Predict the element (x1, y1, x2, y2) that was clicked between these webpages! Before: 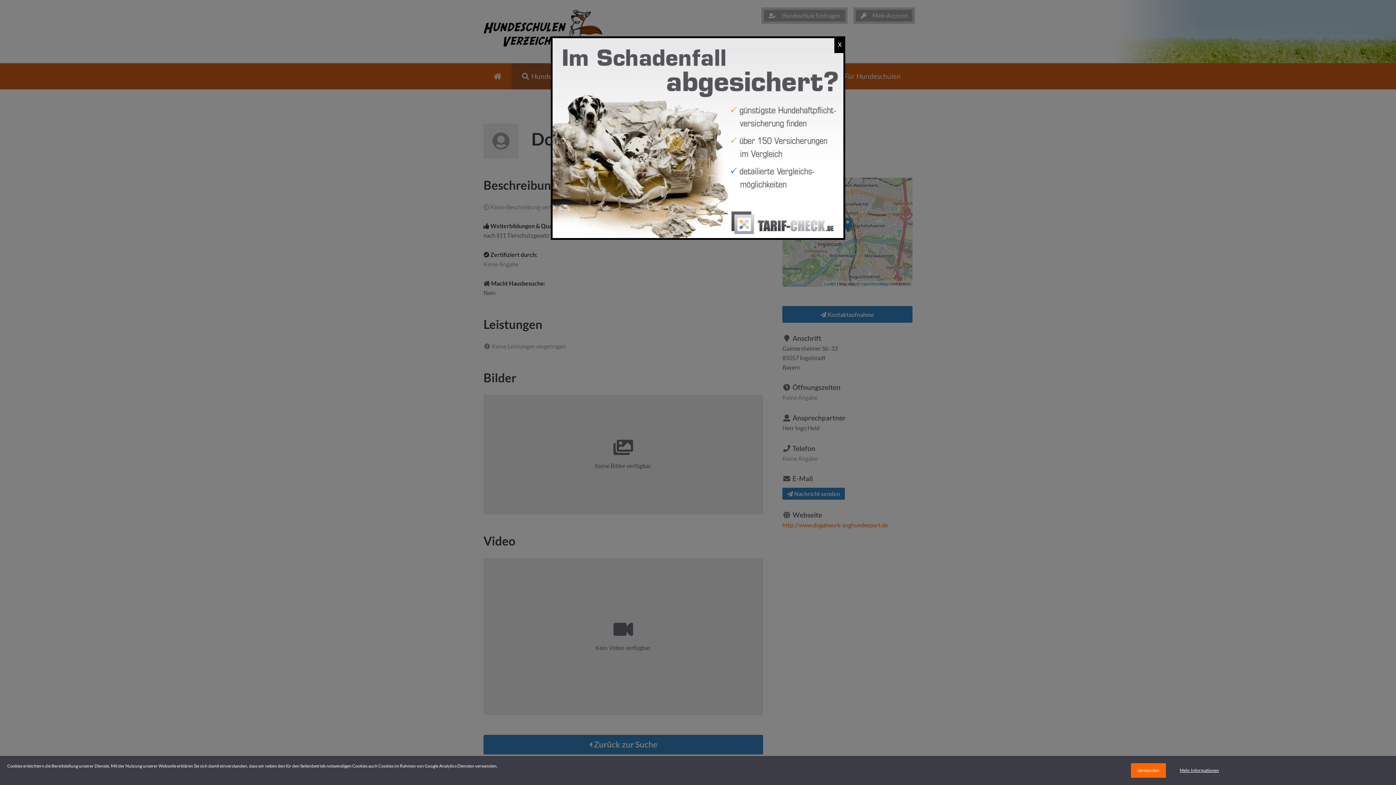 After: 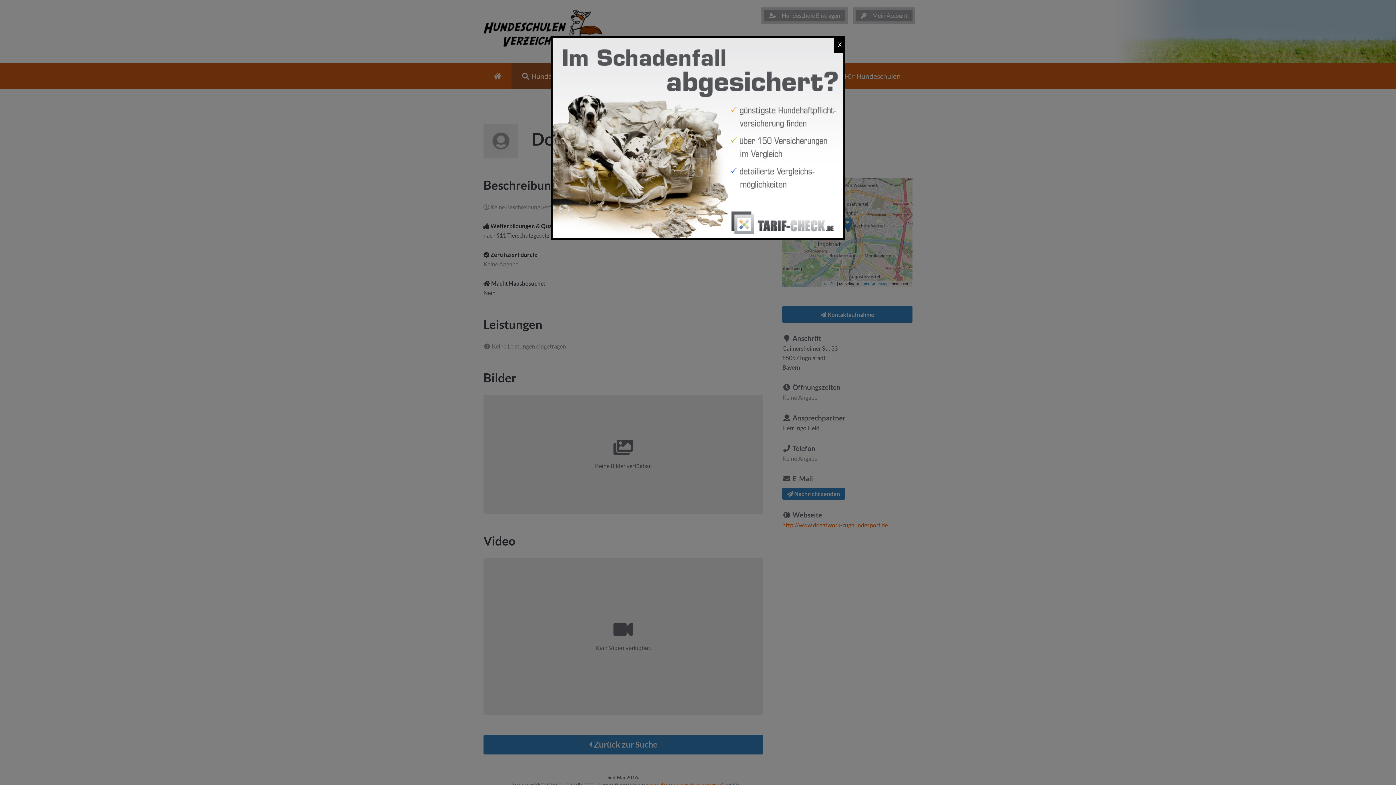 Action: bbox: (1131, 763, 1166, 778) label: Verstanden